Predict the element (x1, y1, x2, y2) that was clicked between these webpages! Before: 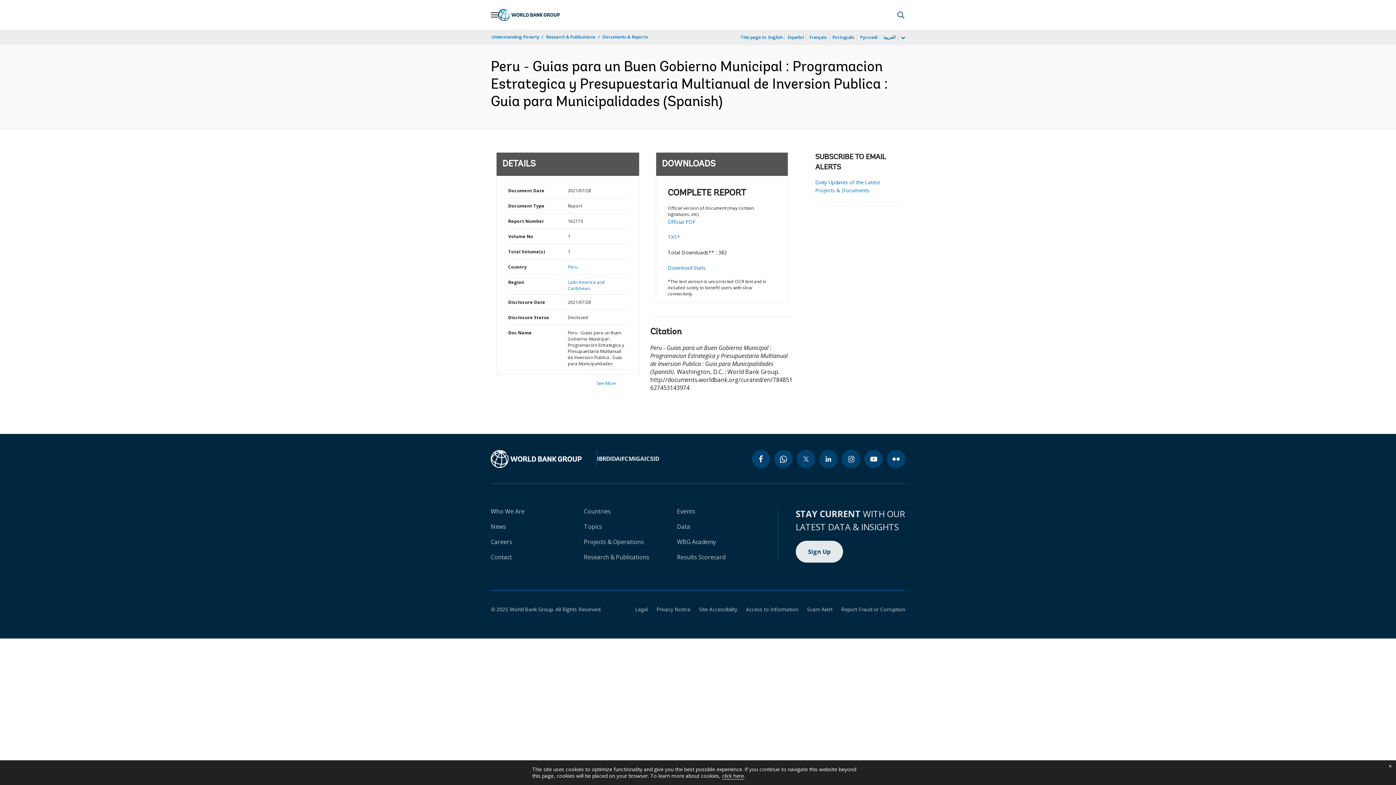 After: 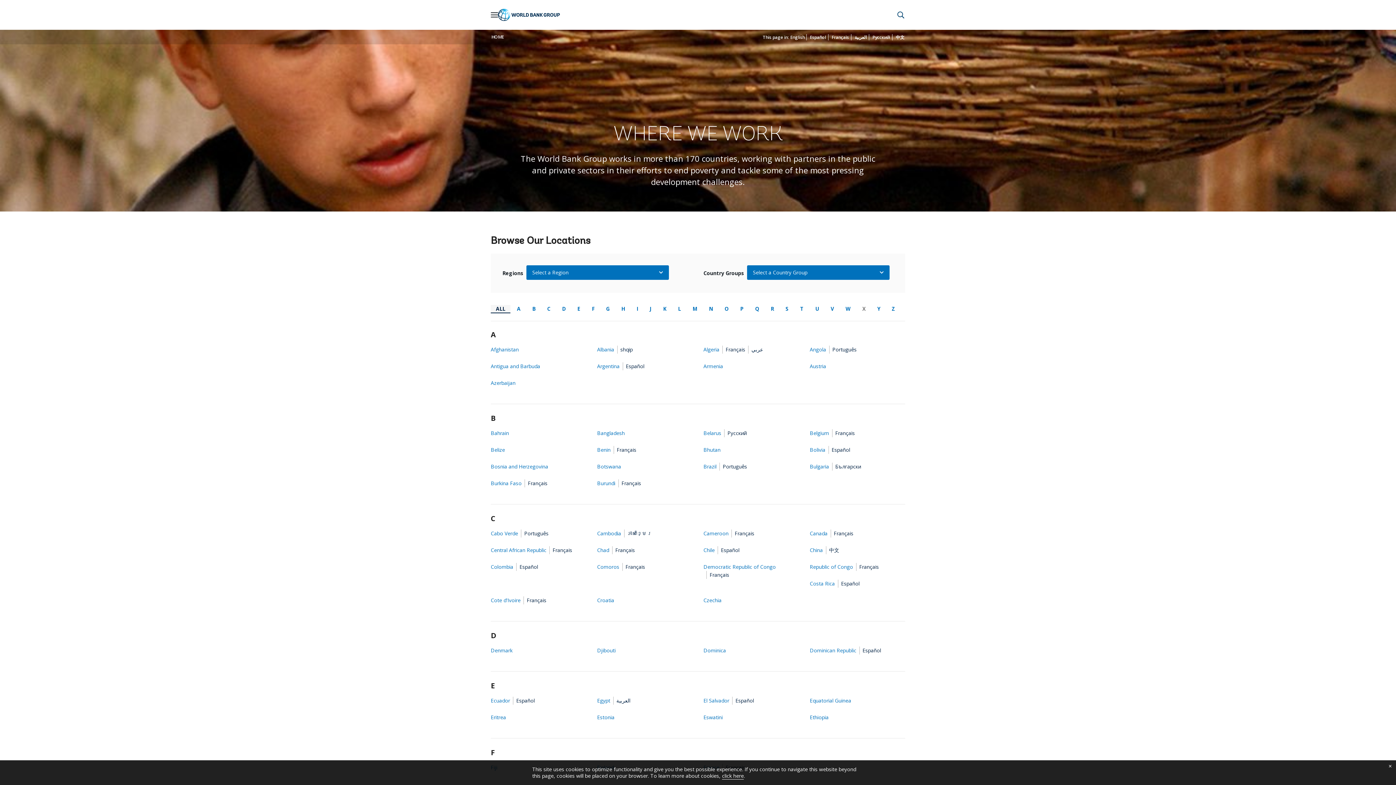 Action: bbox: (584, 507, 610, 515) label: Countries